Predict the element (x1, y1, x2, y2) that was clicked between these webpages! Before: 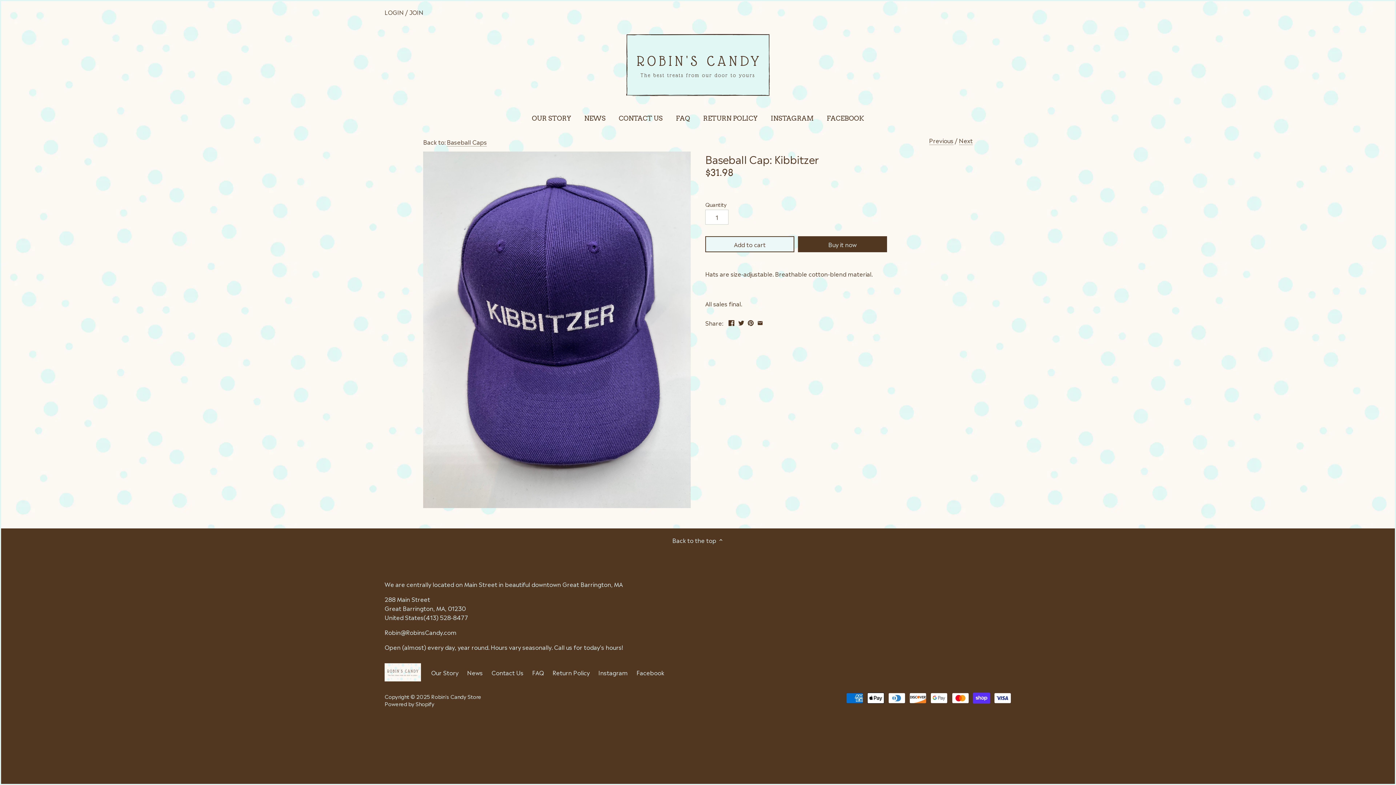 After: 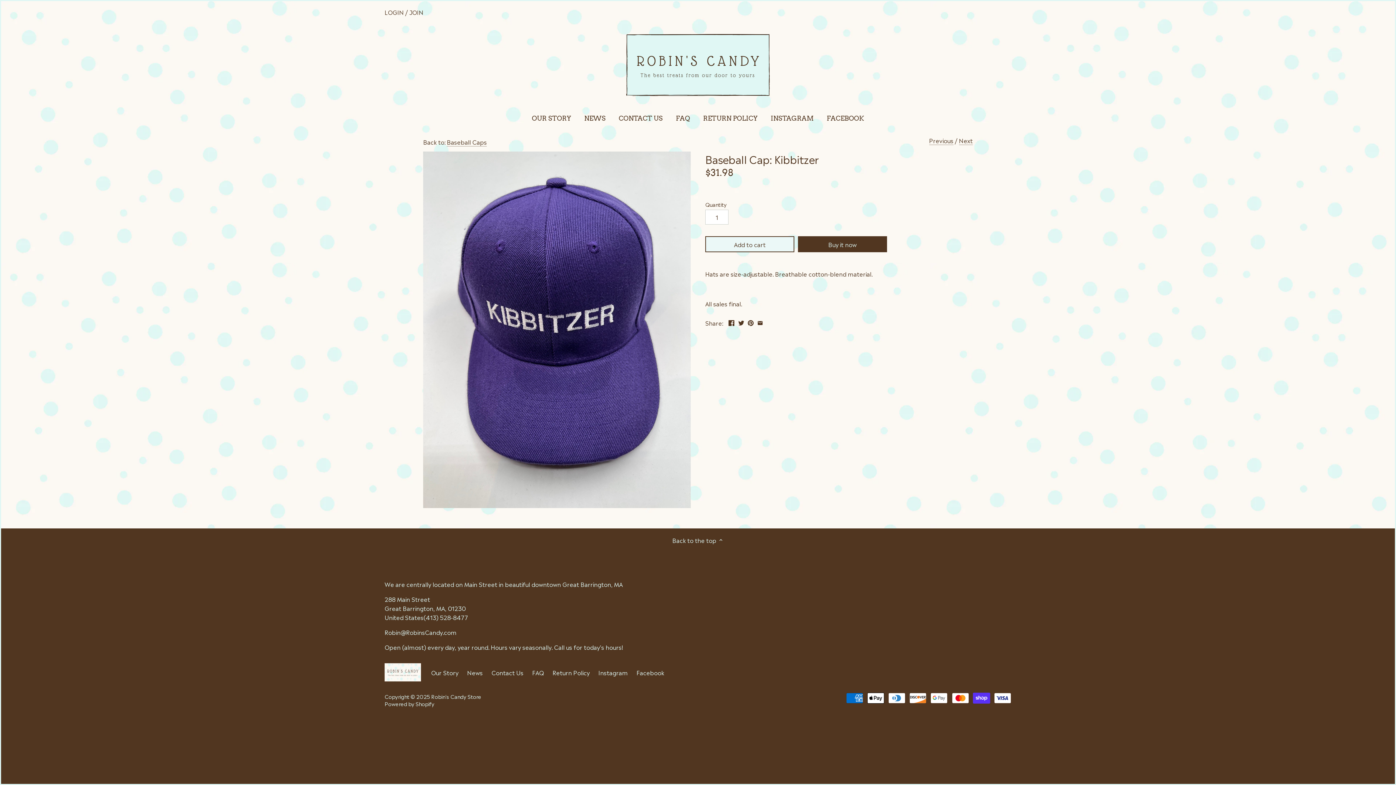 Action: bbox: (757, 317, 763, 326)